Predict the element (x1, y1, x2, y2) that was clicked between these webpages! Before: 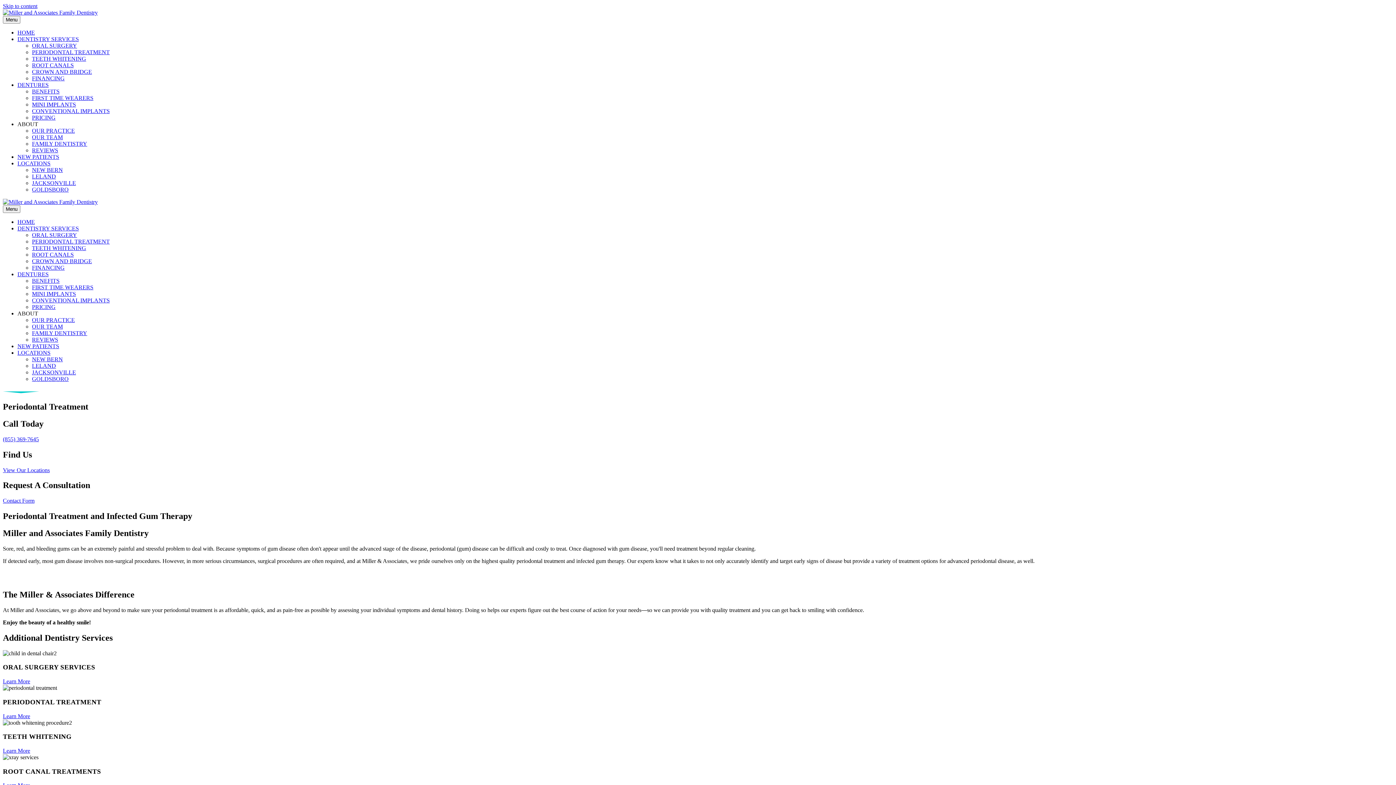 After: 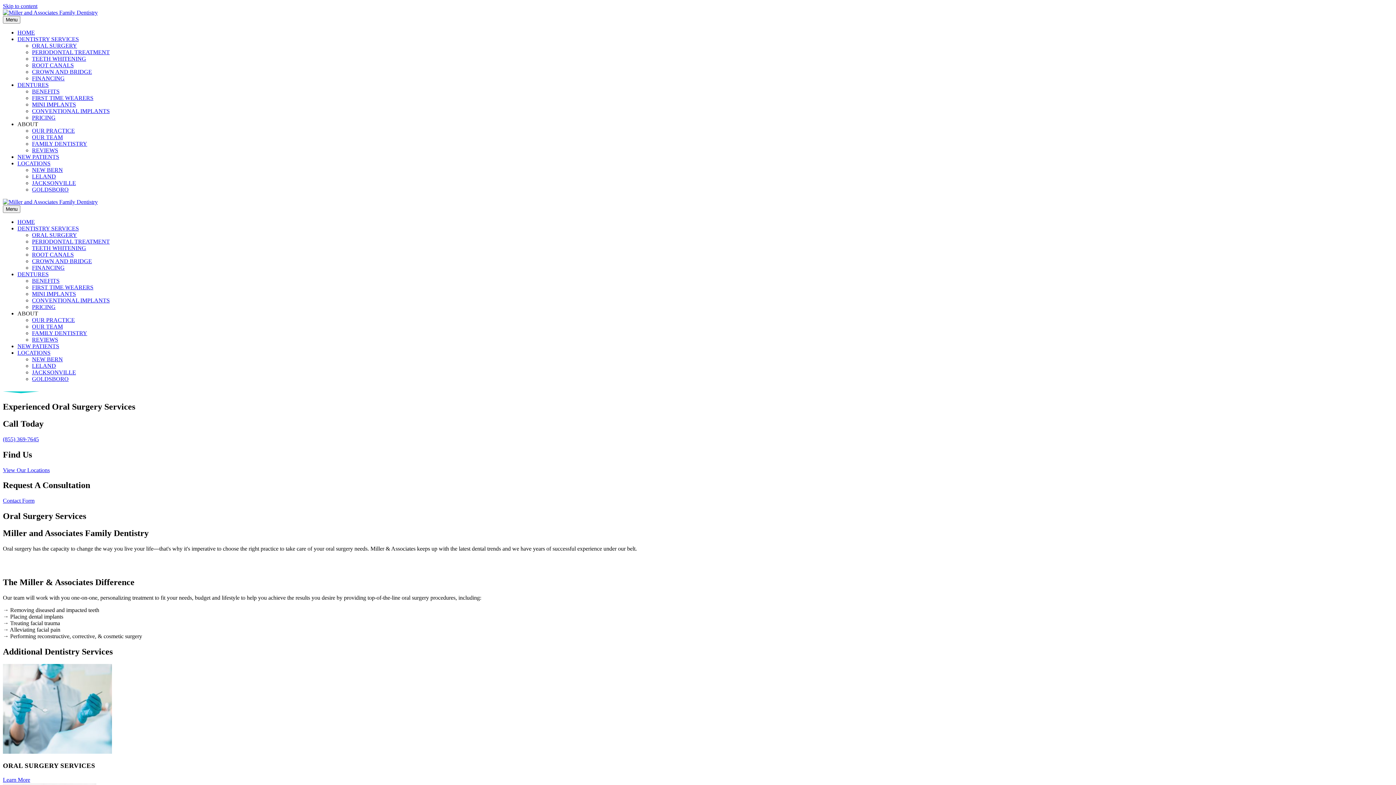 Action: bbox: (32, 232, 77, 238) label: ORAL SURGERY